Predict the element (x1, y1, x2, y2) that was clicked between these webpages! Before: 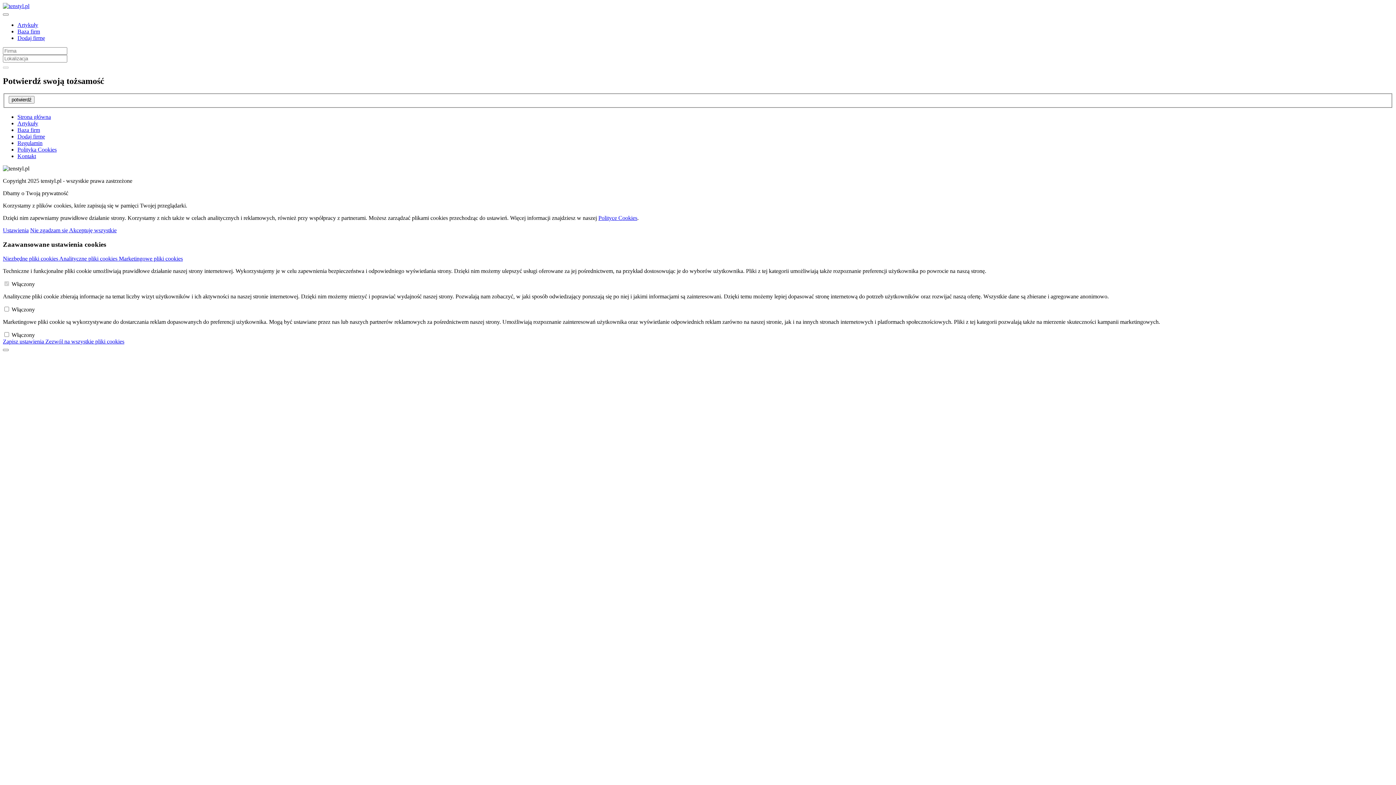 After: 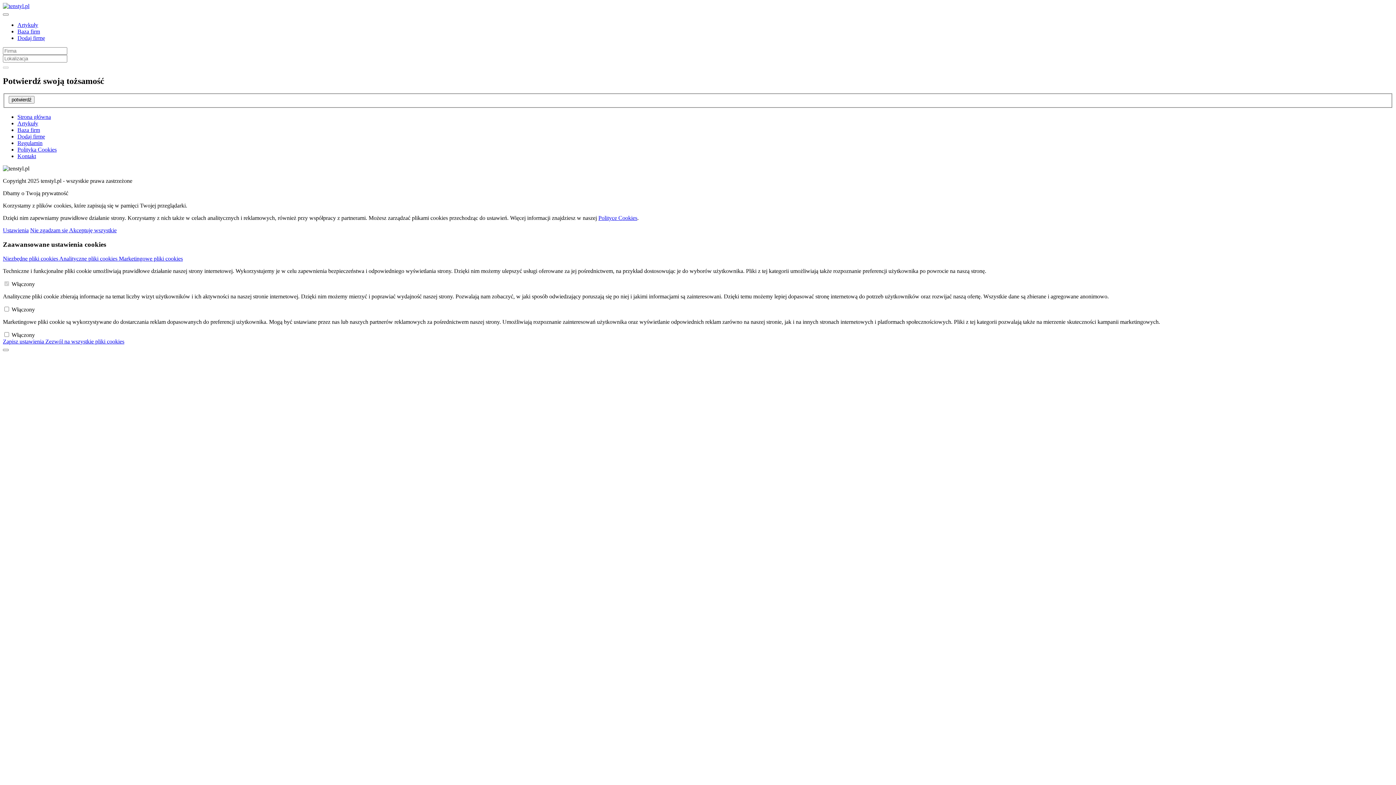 Action: bbox: (17, 133, 45, 139) label: Dodaj firmę